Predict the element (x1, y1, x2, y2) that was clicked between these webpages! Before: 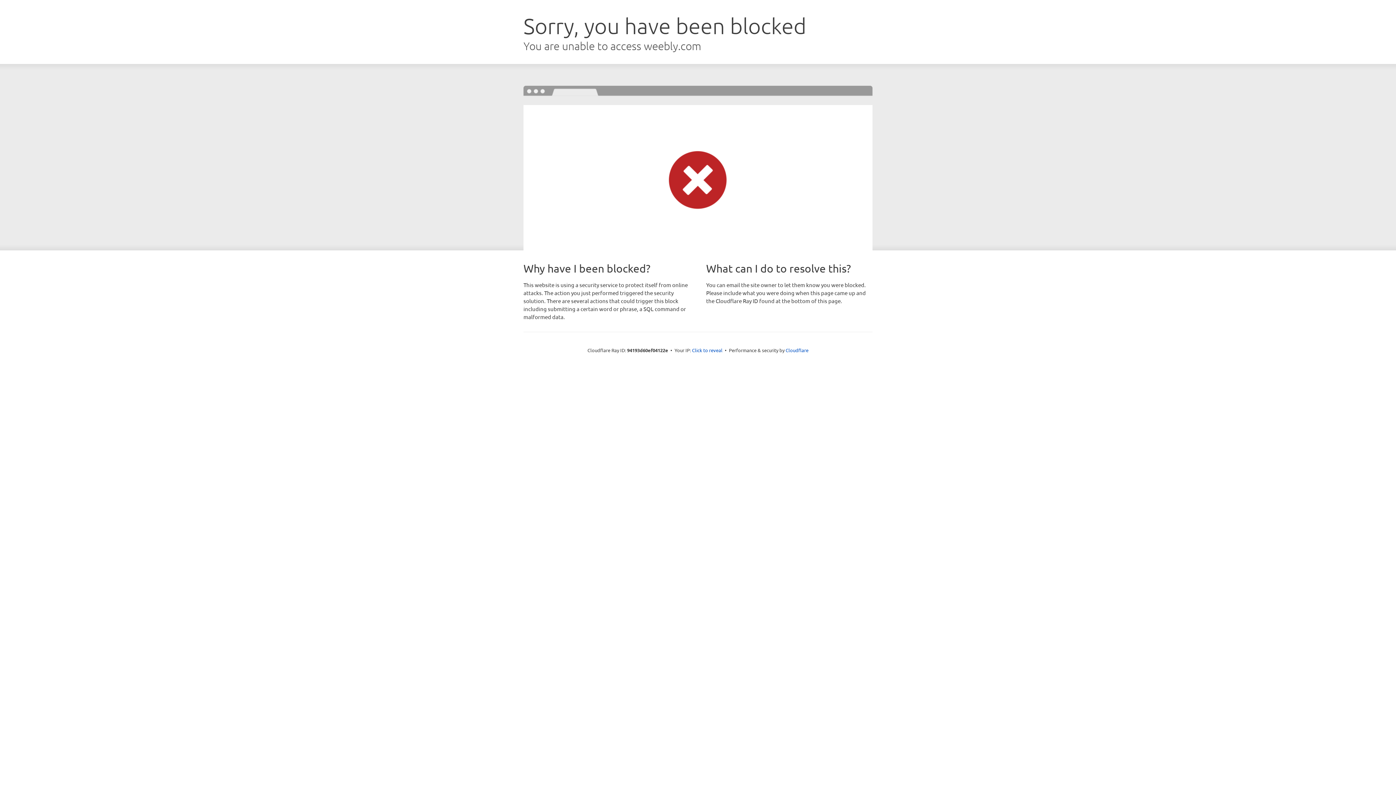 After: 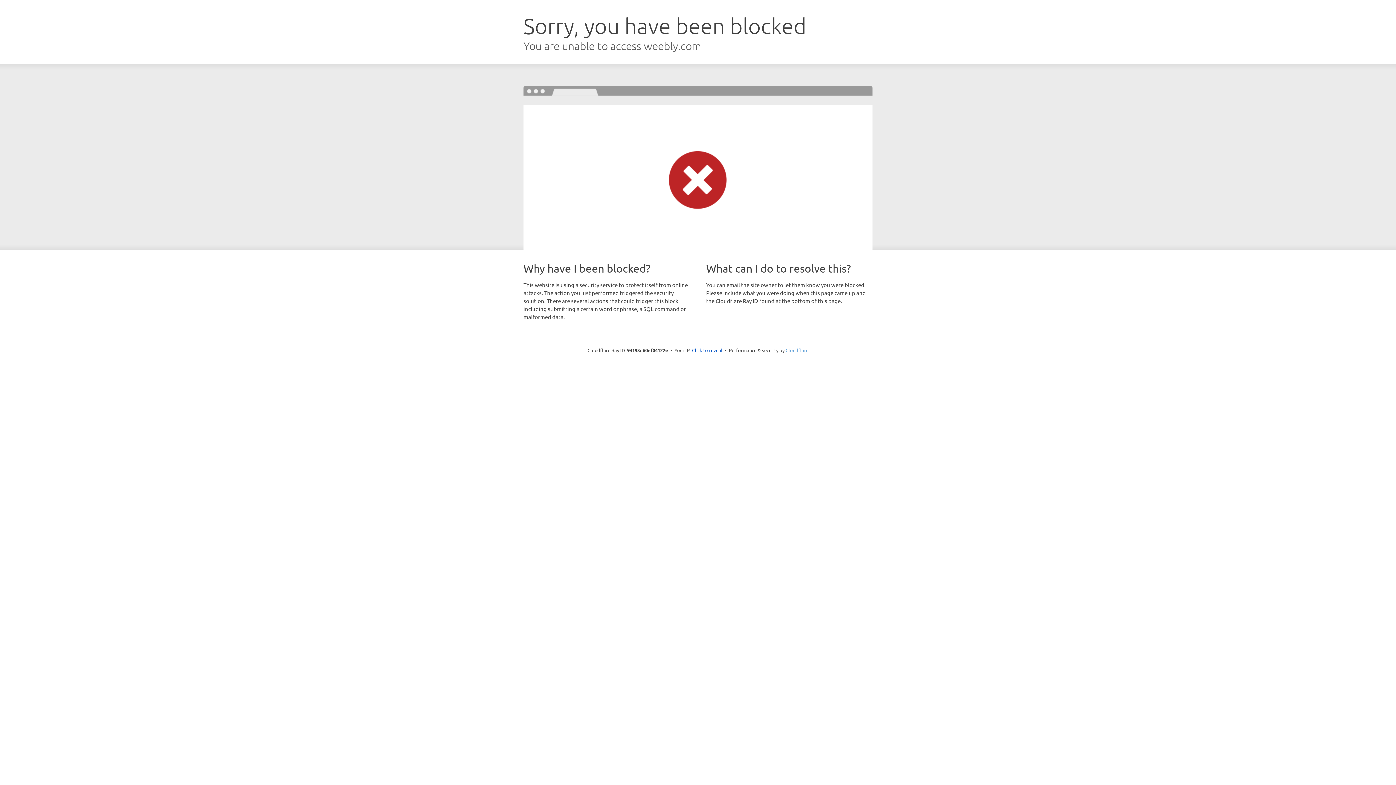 Action: bbox: (785, 347, 808, 353) label: Cloudflare